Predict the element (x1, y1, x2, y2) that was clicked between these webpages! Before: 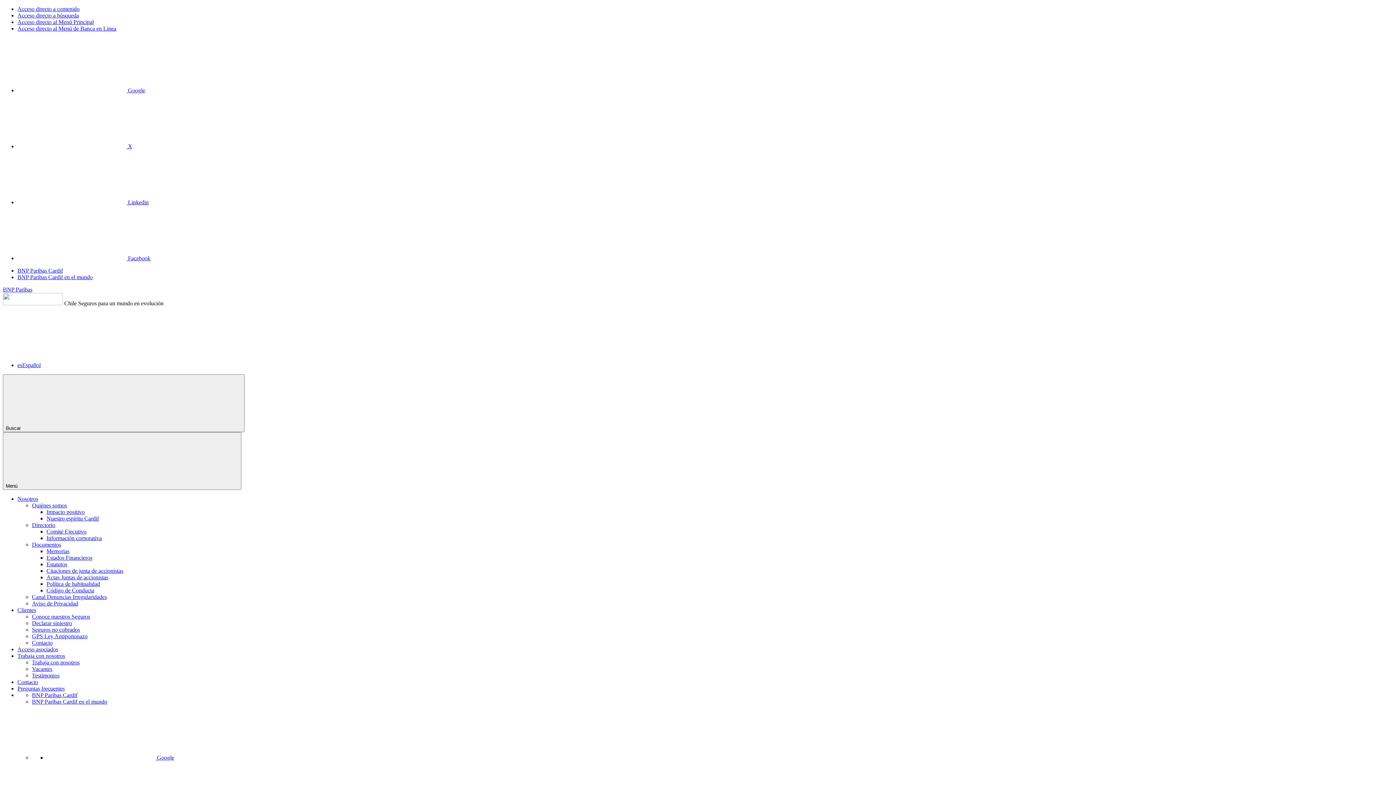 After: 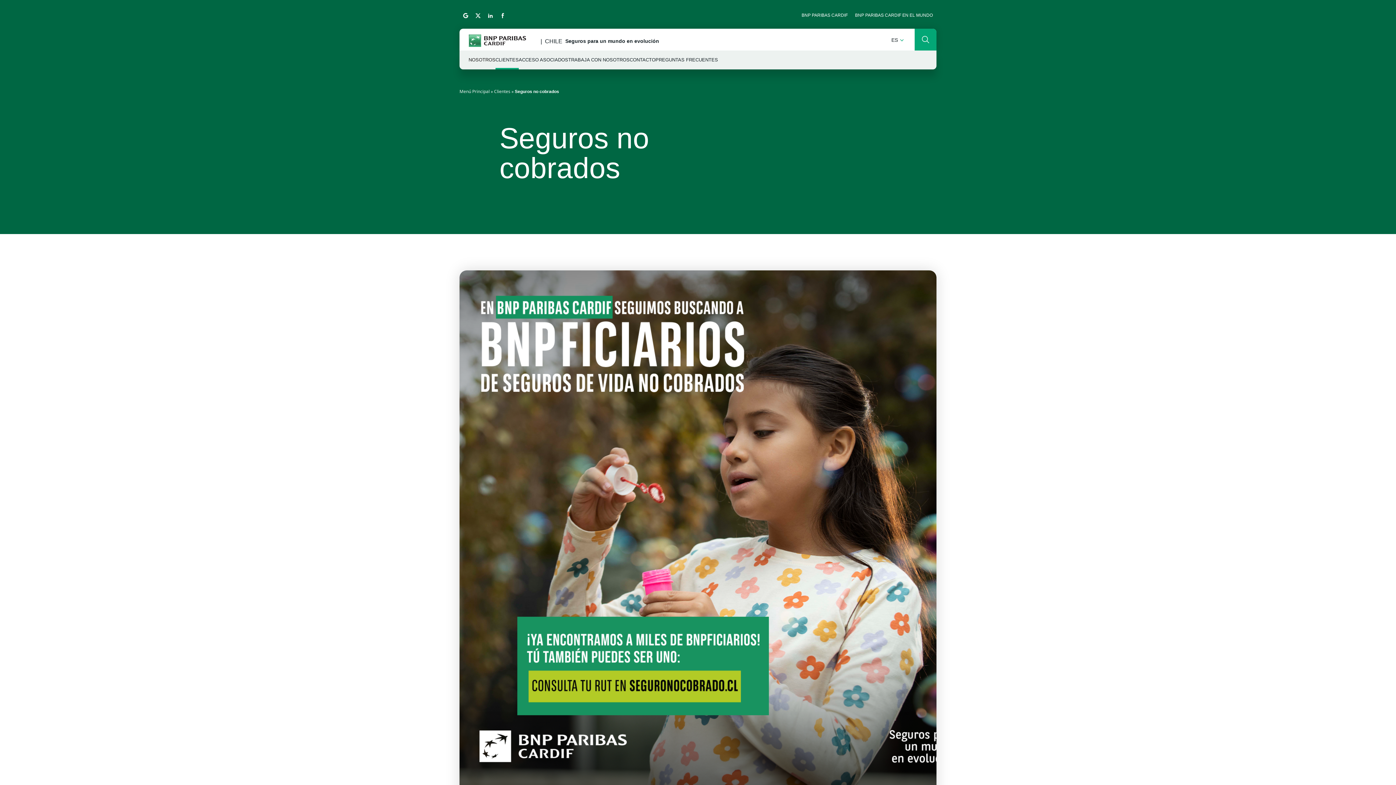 Action: bbox: (32, 626, 80, 633) label: Seguros no cobrados